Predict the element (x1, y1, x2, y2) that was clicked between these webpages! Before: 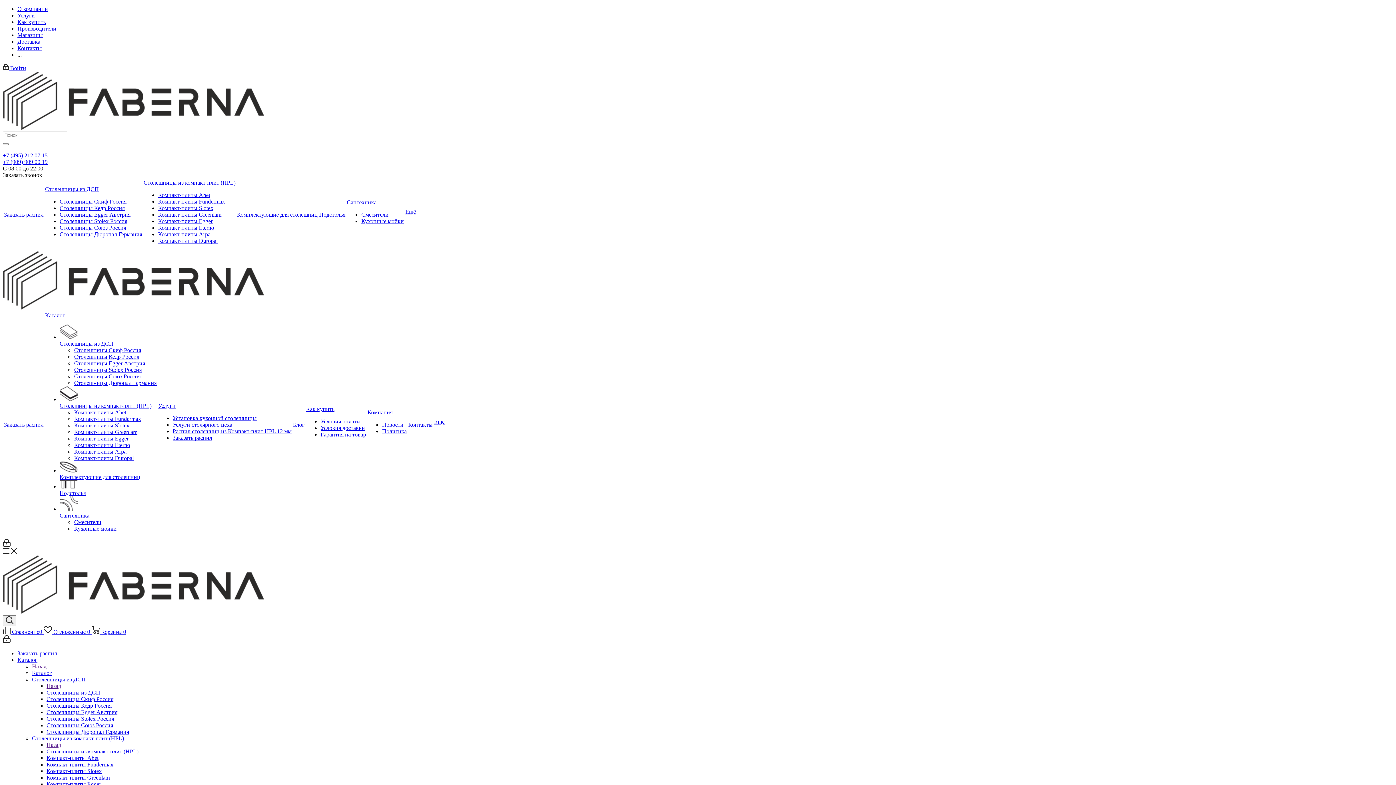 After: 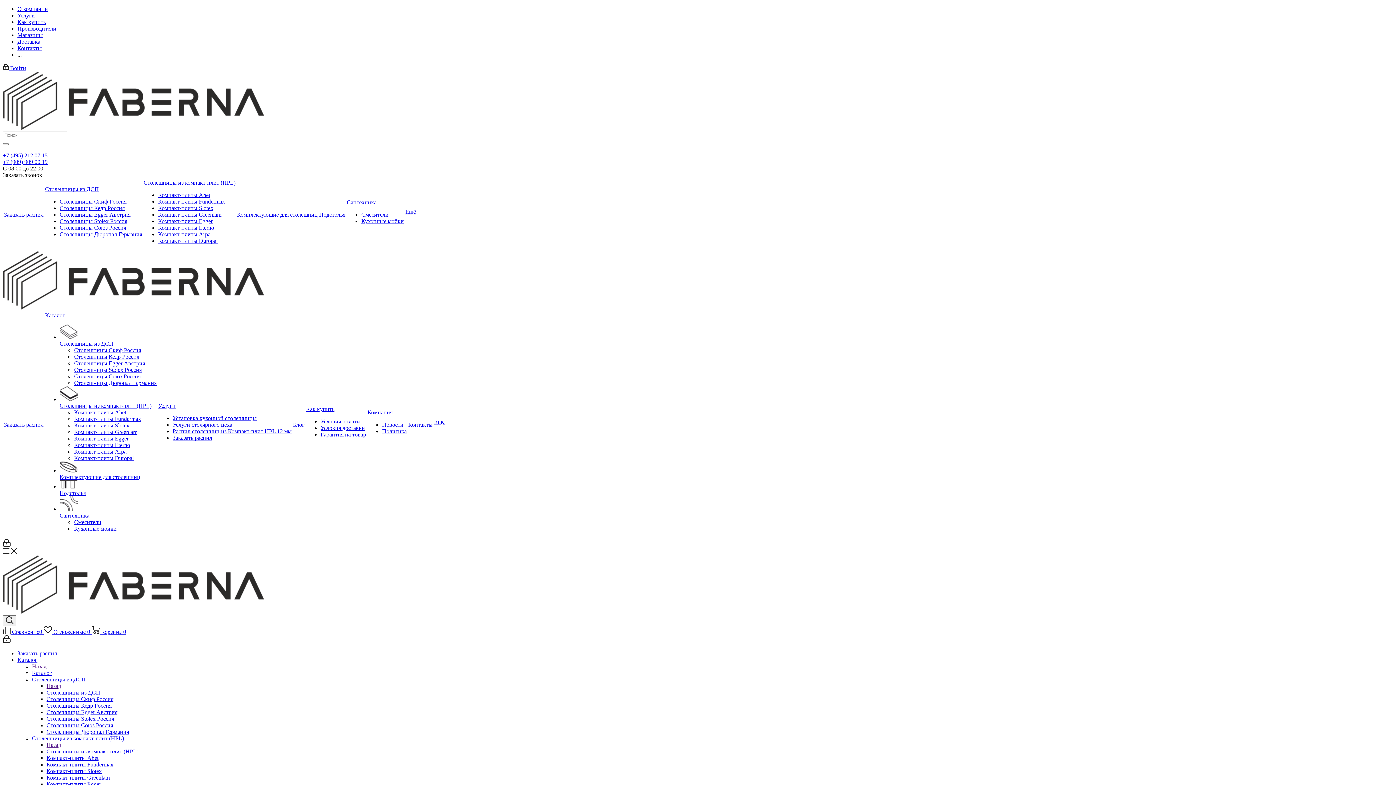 Action: bbox: (17, 18, 45, 25) label: Как купить